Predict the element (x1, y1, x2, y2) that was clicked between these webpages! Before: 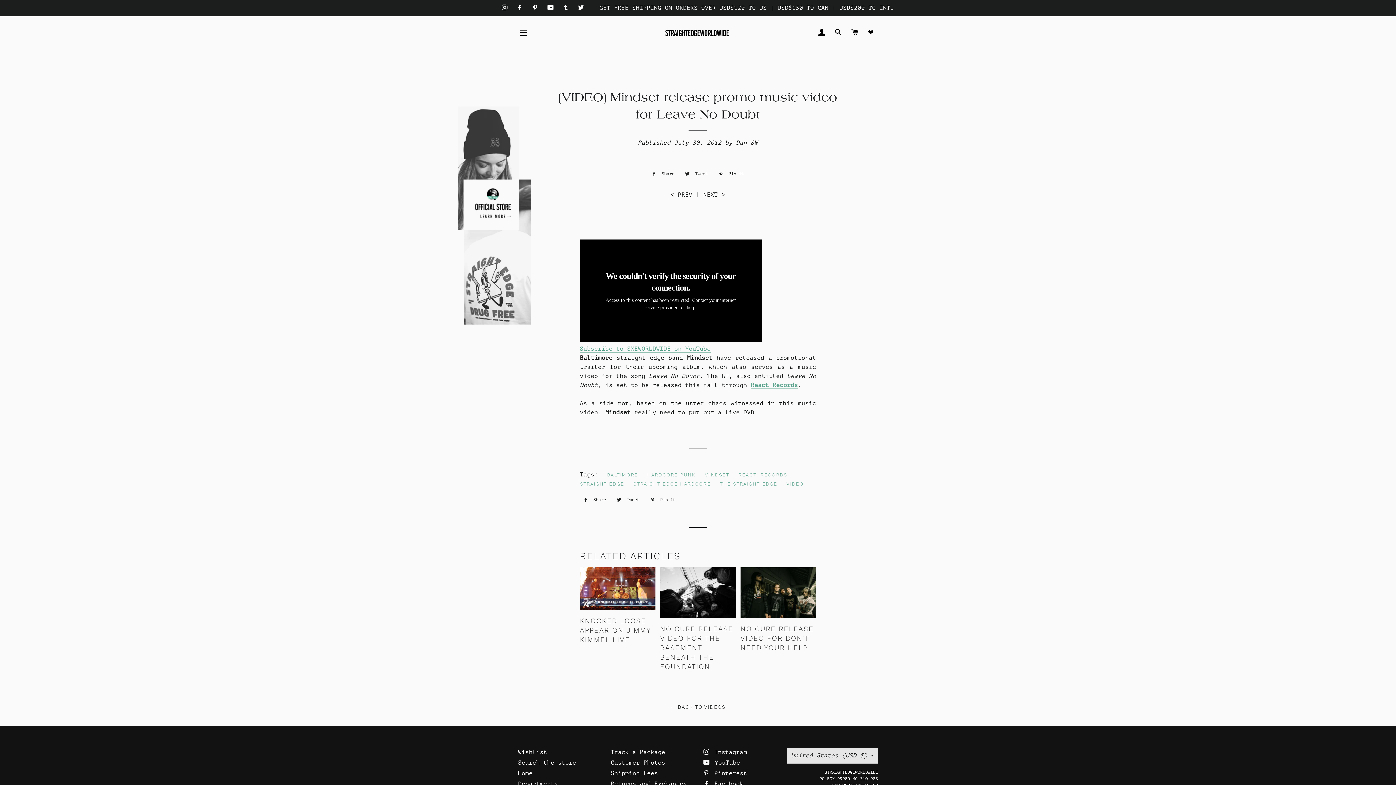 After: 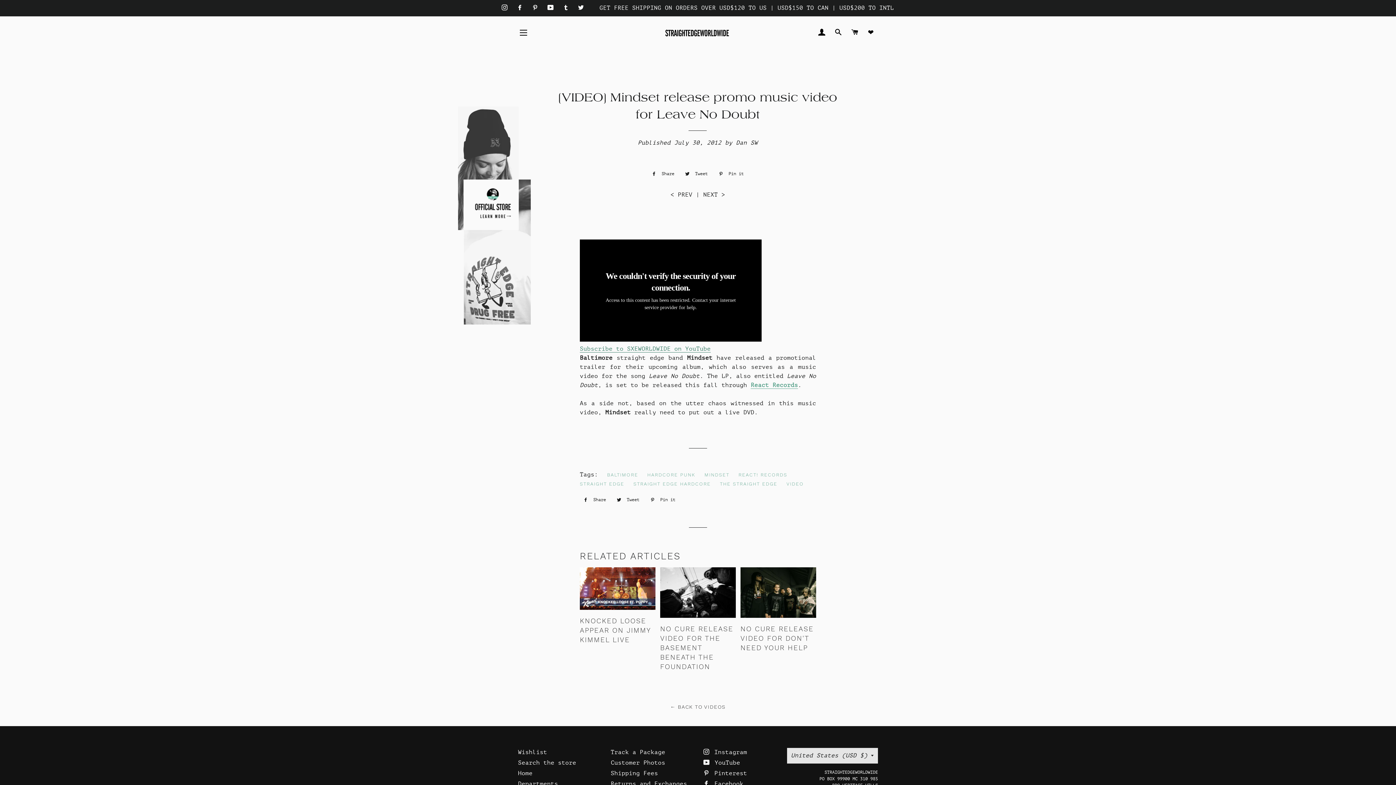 Action: bbox: (579, 345, 710, 352) label: Subscribe to SXEWORLDWIDE on YouTube